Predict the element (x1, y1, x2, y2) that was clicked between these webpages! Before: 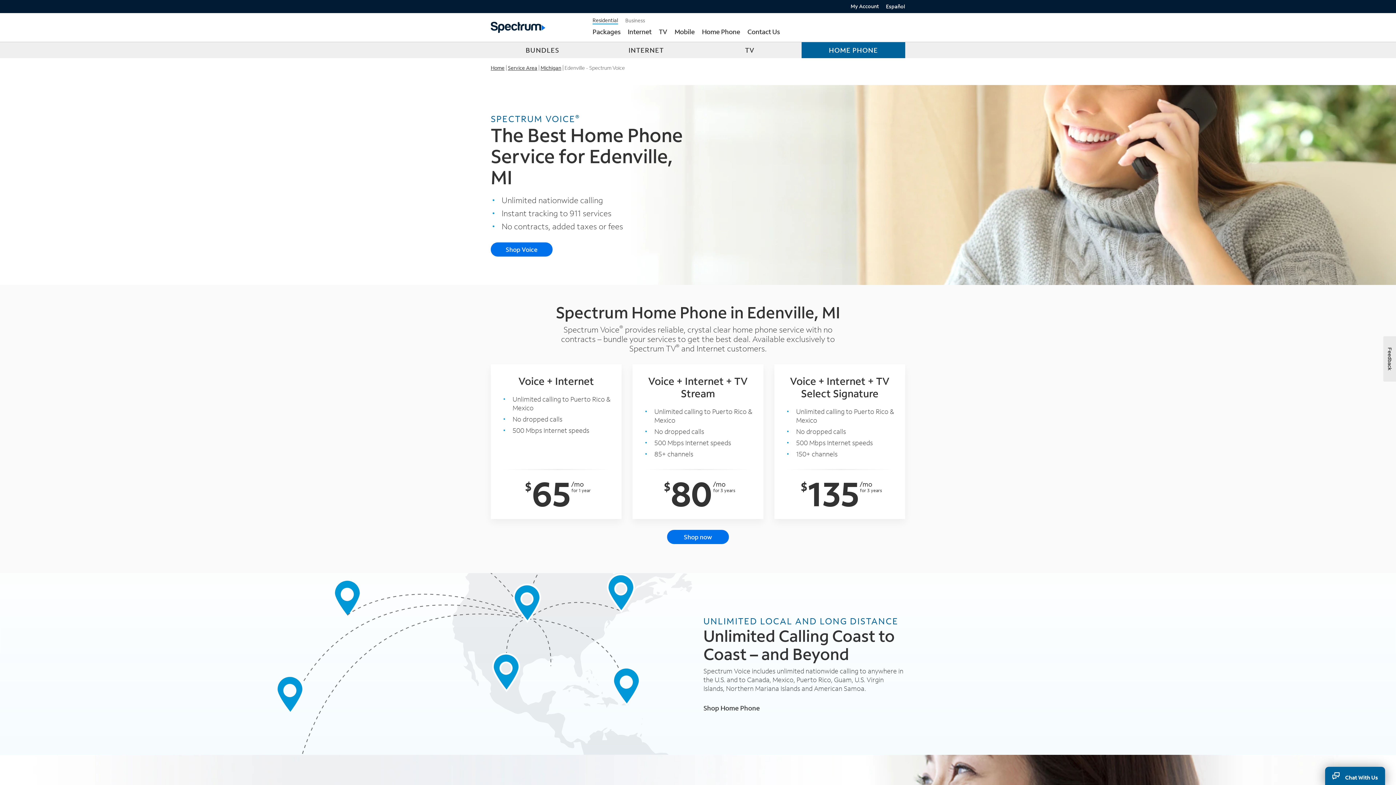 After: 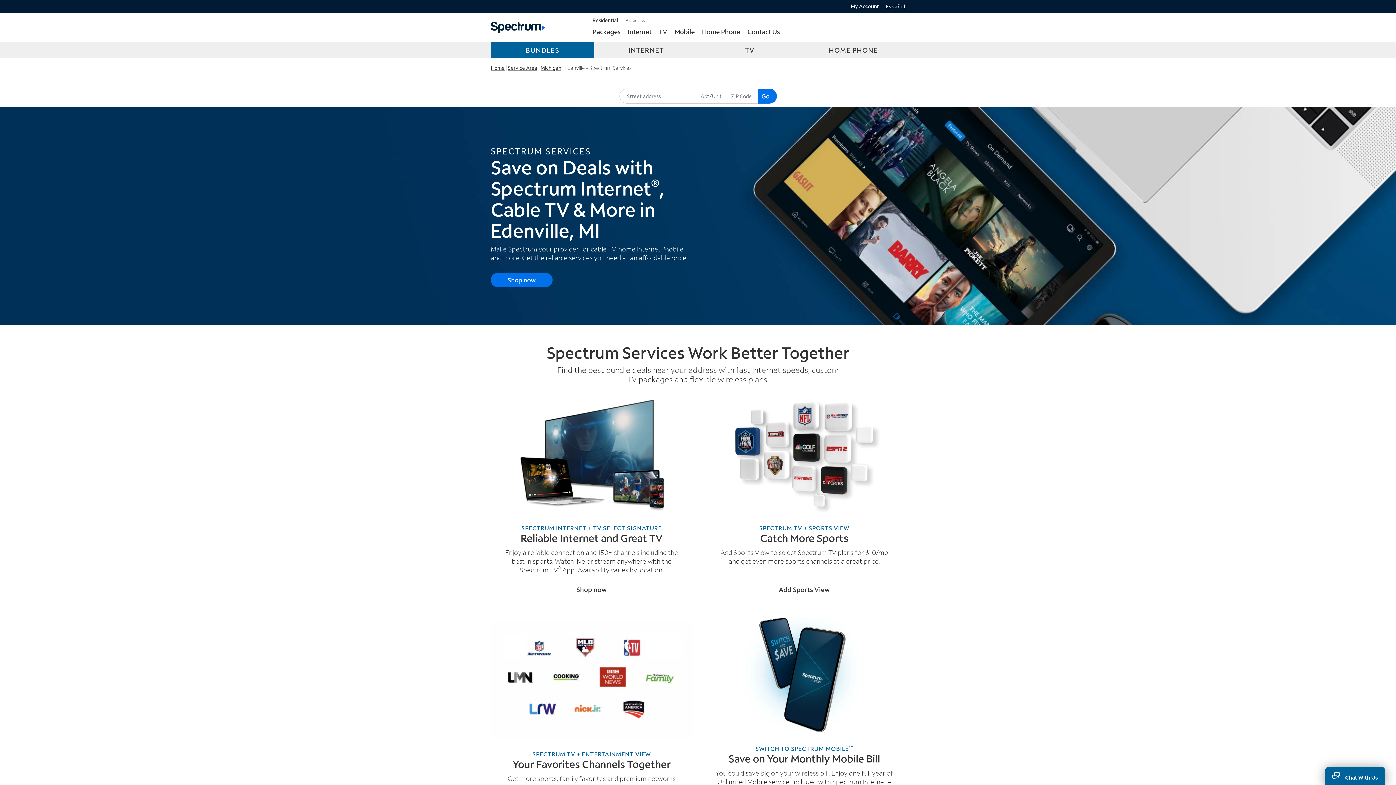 Action: label: BUNDLES bbox: (490, 42, 594, 58)